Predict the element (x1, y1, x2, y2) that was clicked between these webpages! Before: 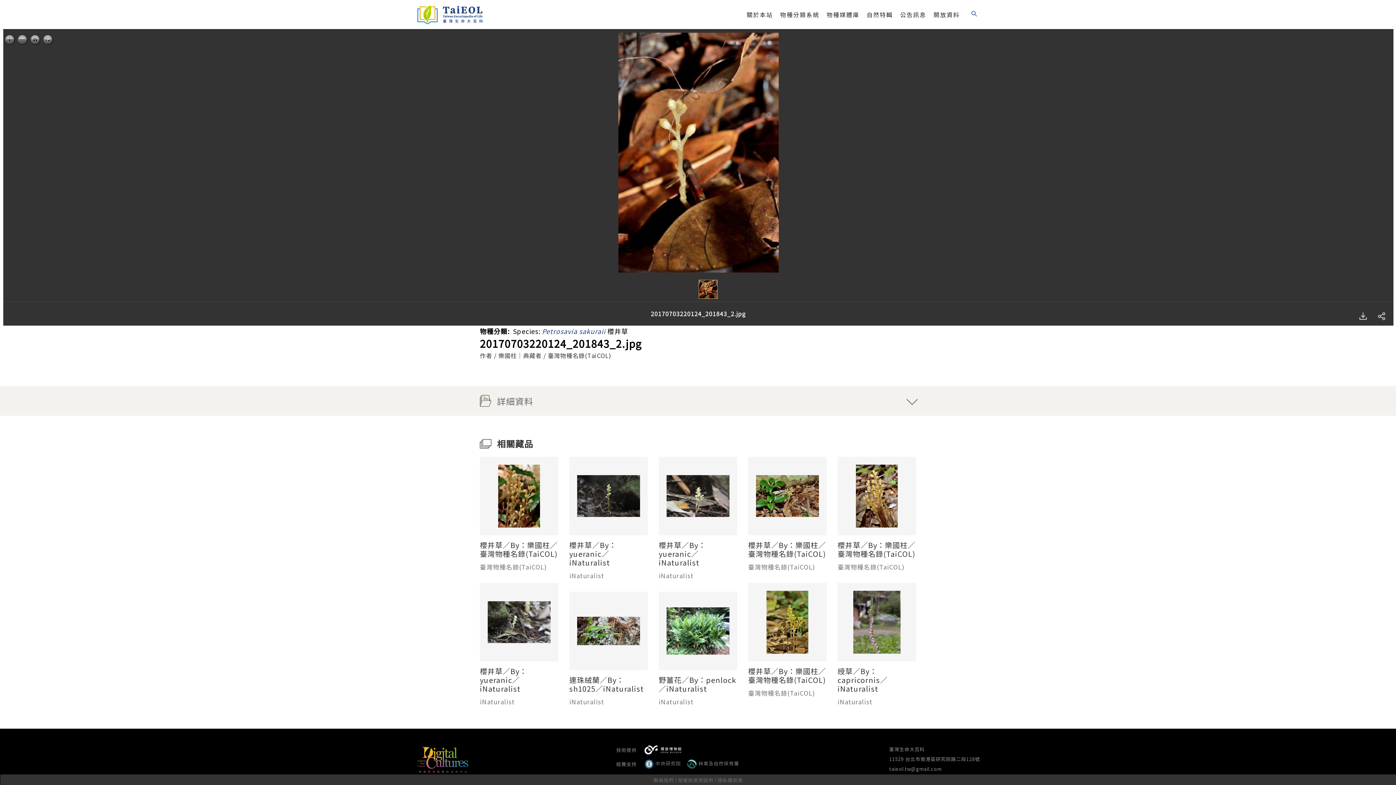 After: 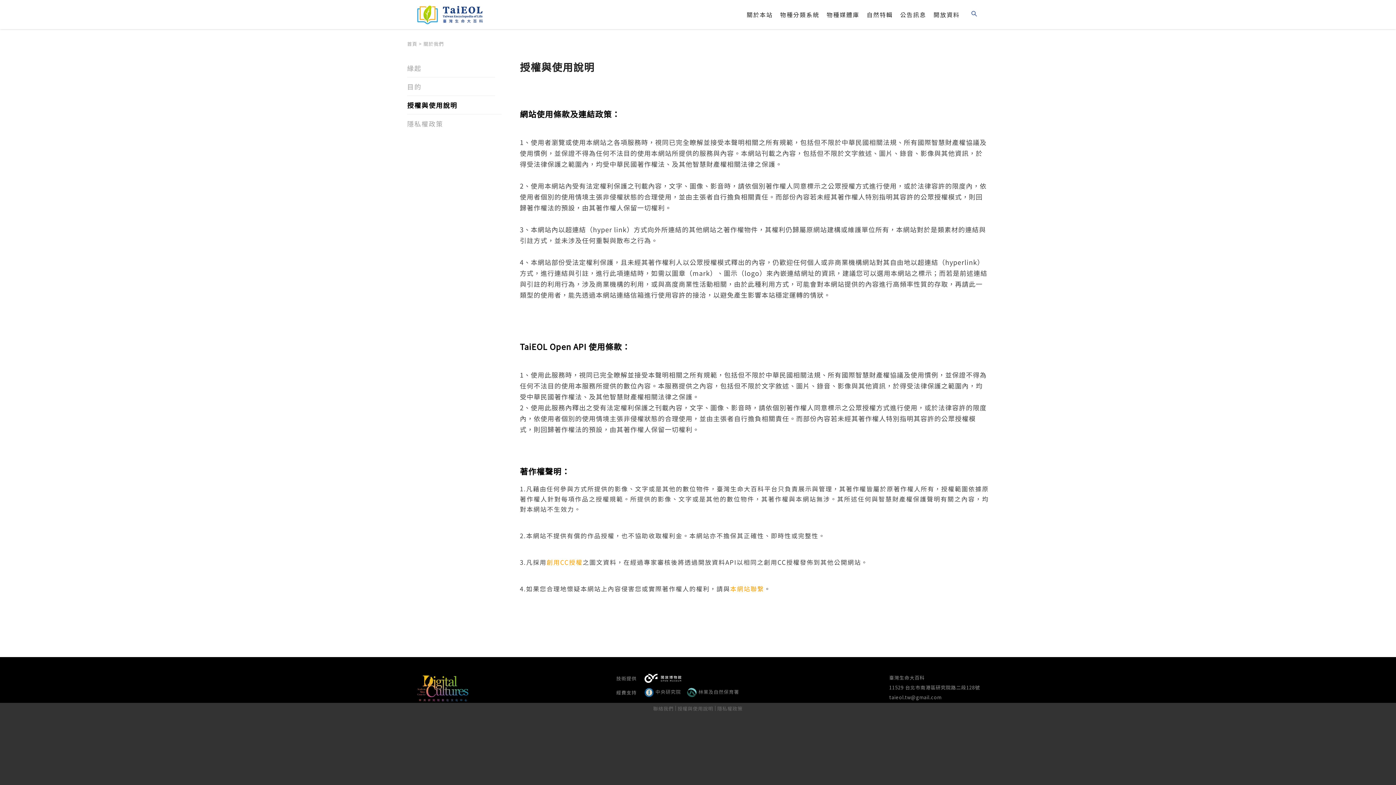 Action: label: 授權與使用說明 bbox: (678, 777, 713, 784)